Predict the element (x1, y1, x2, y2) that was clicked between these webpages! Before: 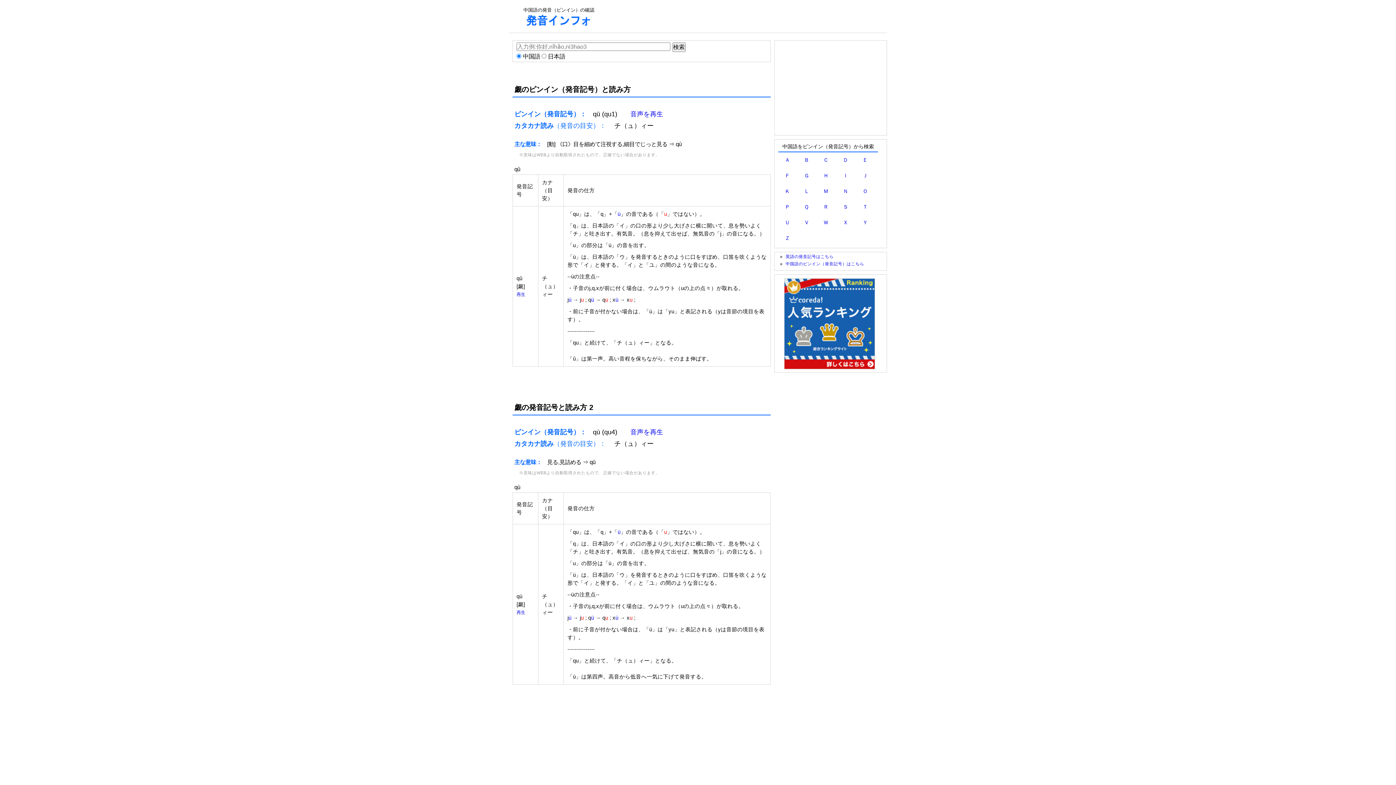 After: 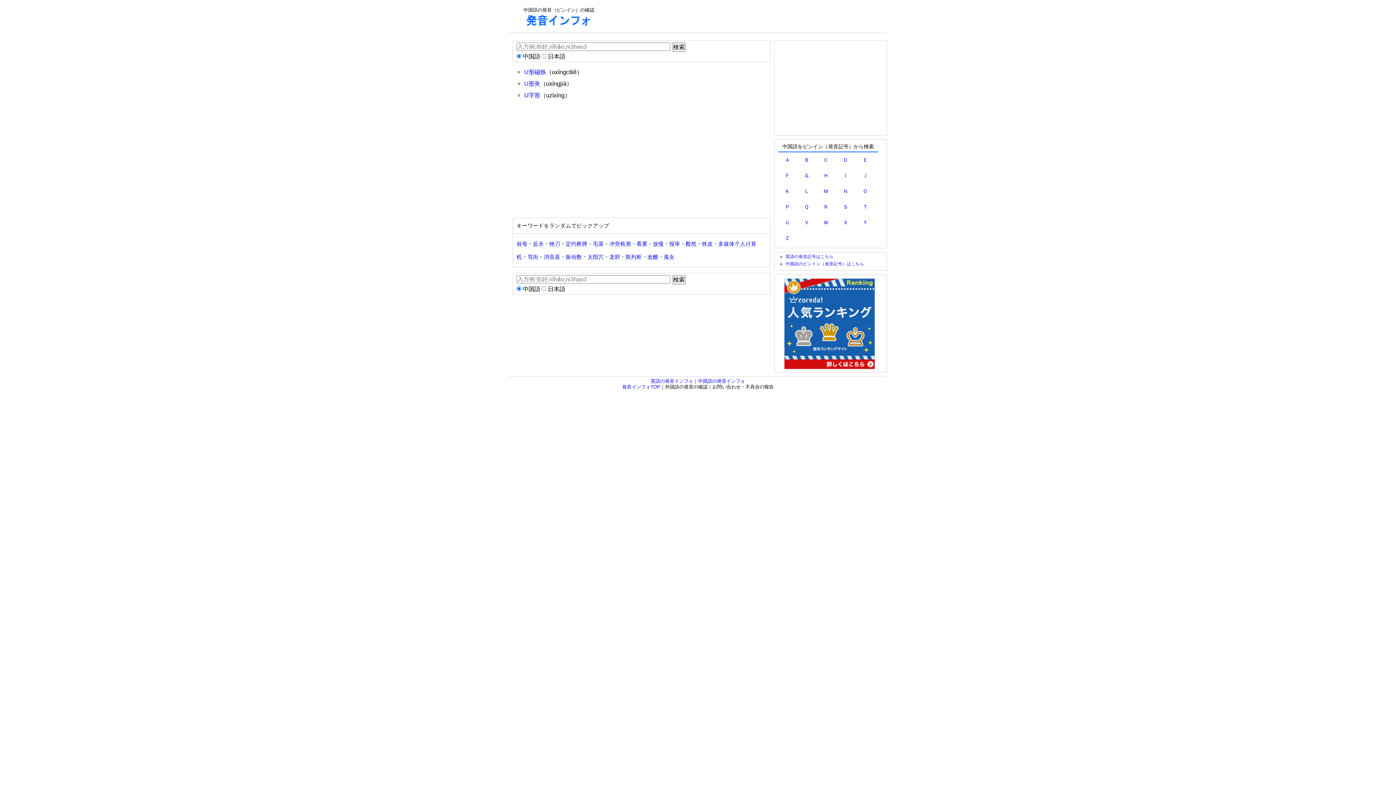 Action: label: Ｕ bbox: (785, 219, 790, 225)